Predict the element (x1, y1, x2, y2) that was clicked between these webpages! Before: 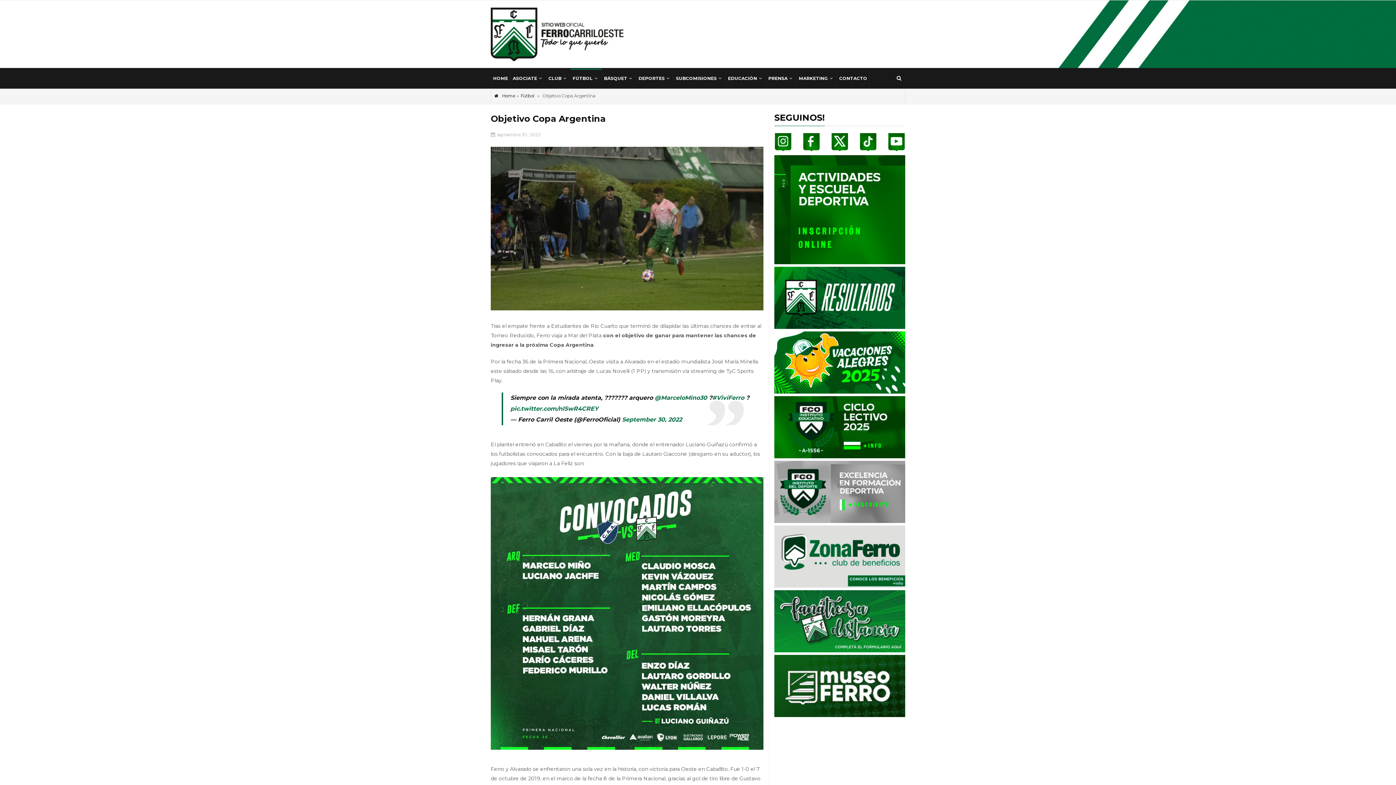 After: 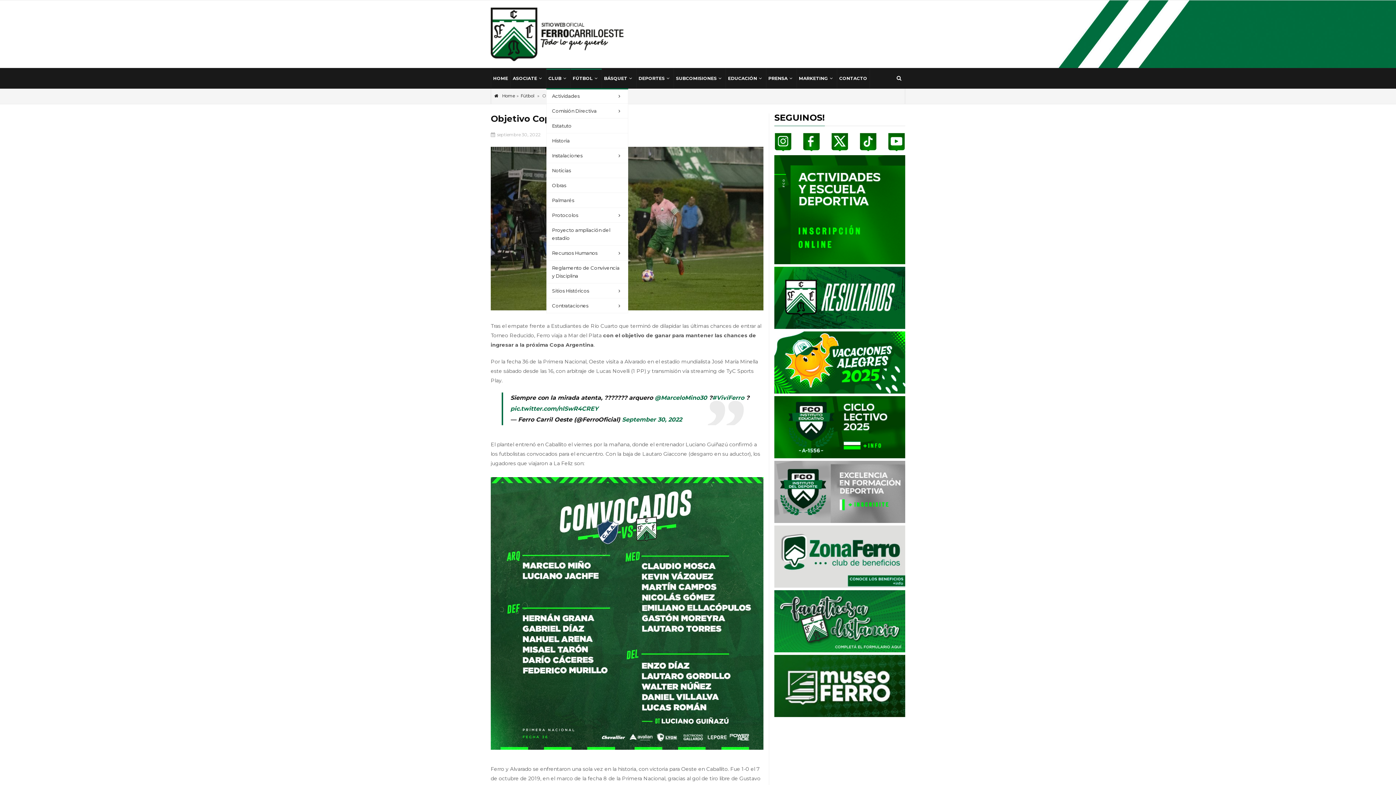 Action: bbox: (546, 68, 570, 88) label: CLUB